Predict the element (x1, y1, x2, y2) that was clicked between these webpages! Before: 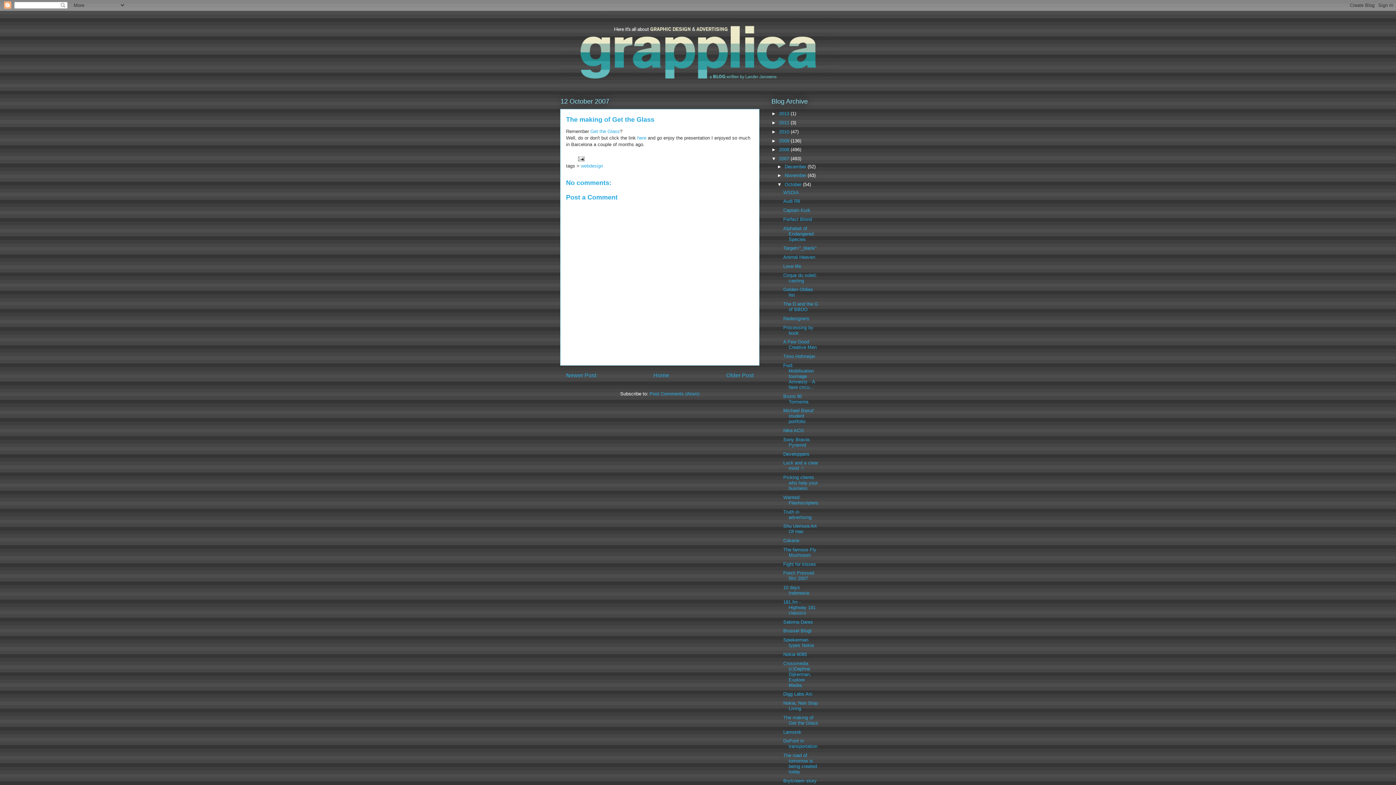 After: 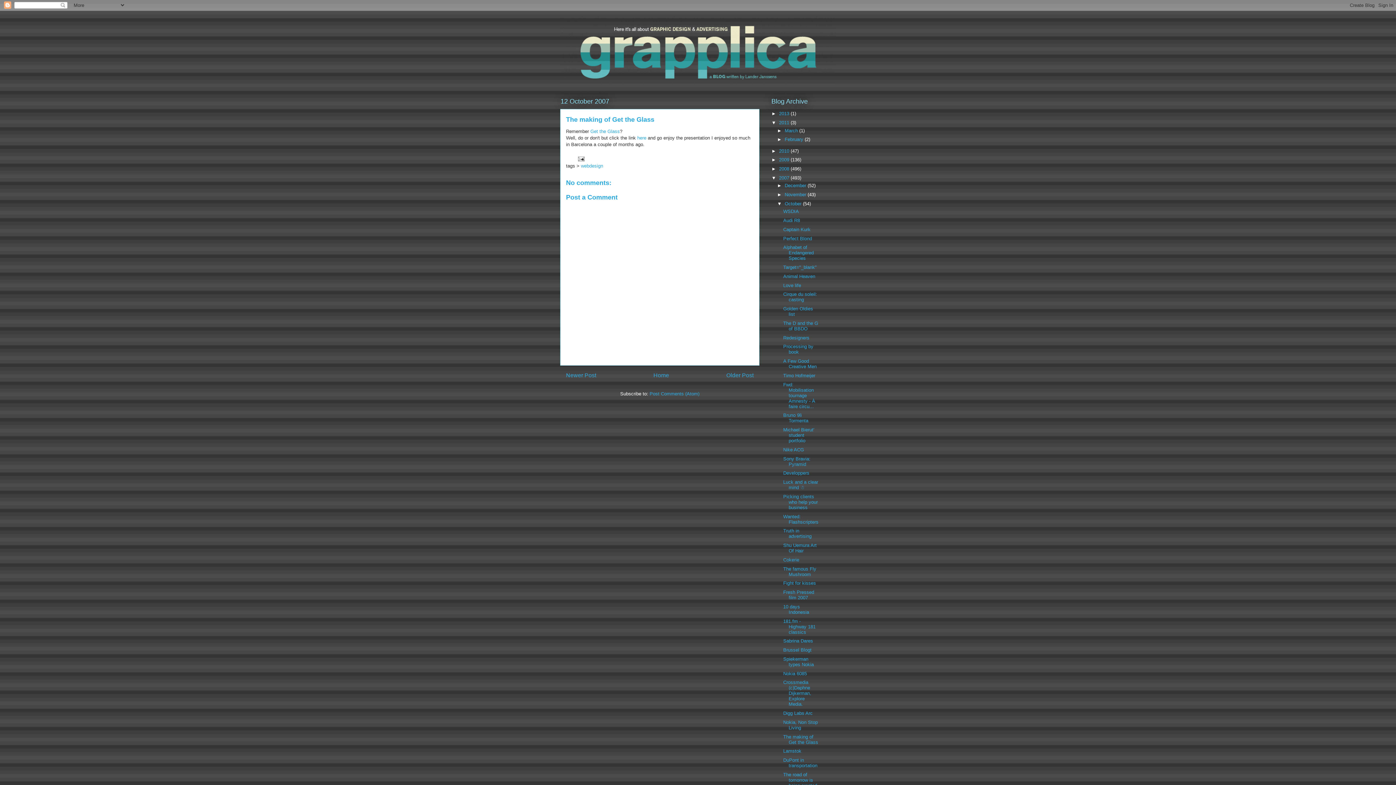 Action: bbox: (771, 120, 779, 125) label: ►  